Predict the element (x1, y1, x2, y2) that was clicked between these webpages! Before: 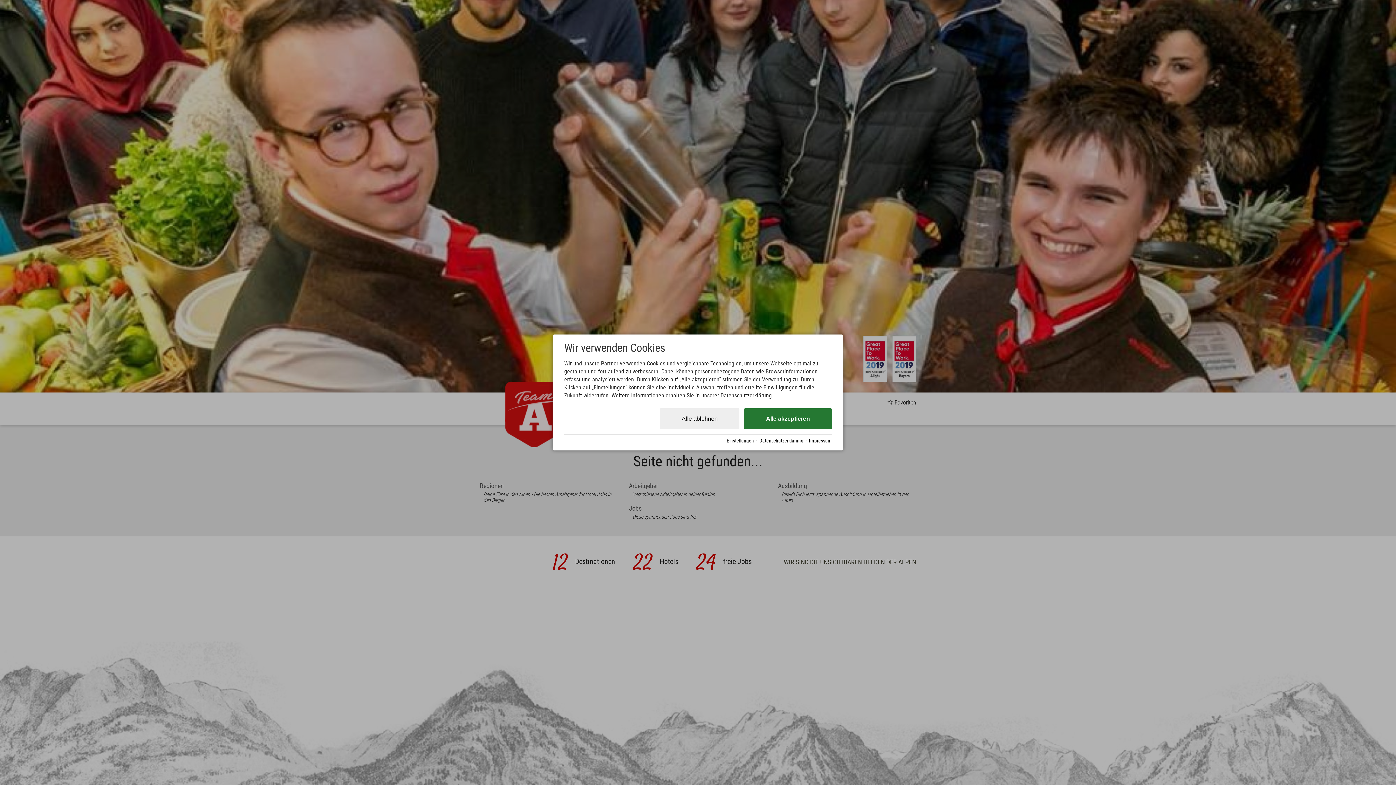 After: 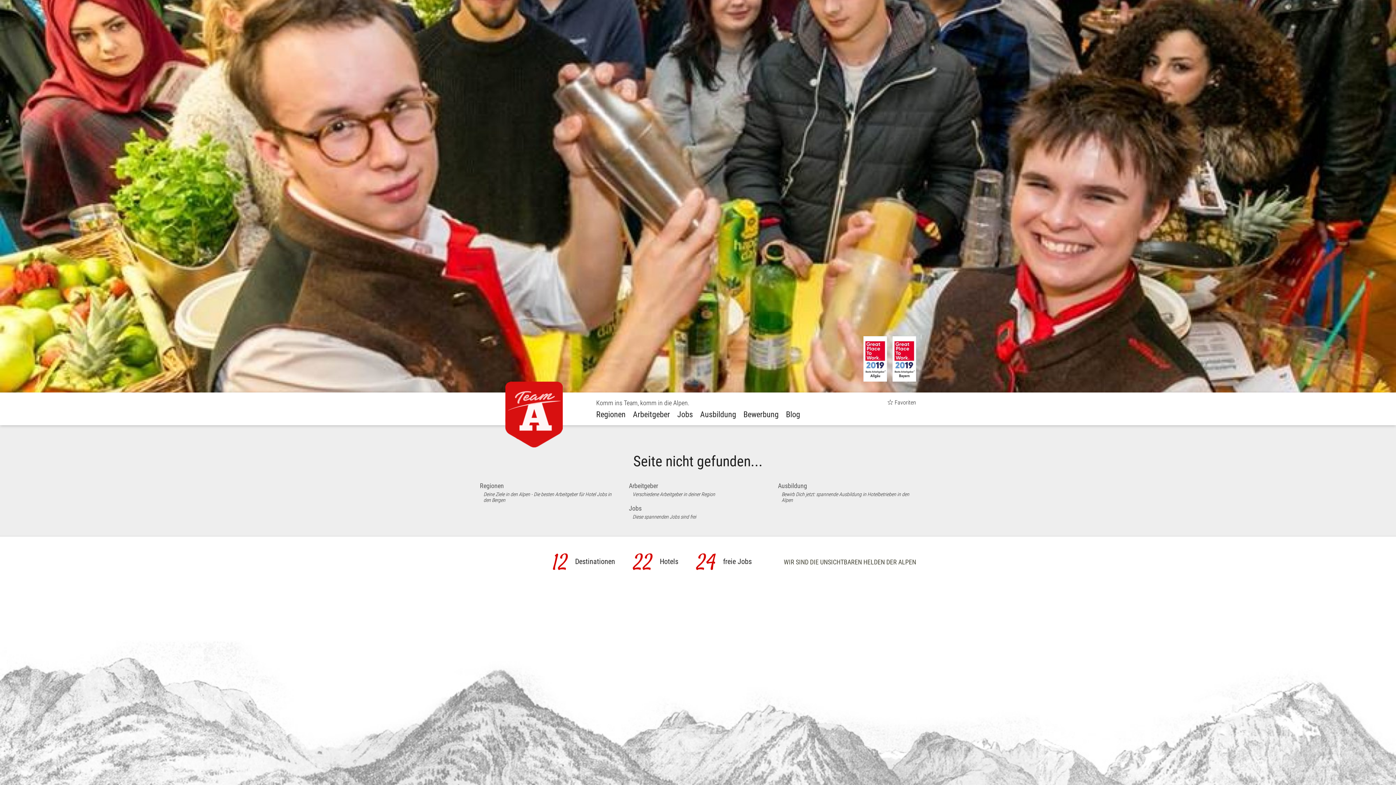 Action: bbox: (744, 408, 832, 429) label: Alle akzeptieren